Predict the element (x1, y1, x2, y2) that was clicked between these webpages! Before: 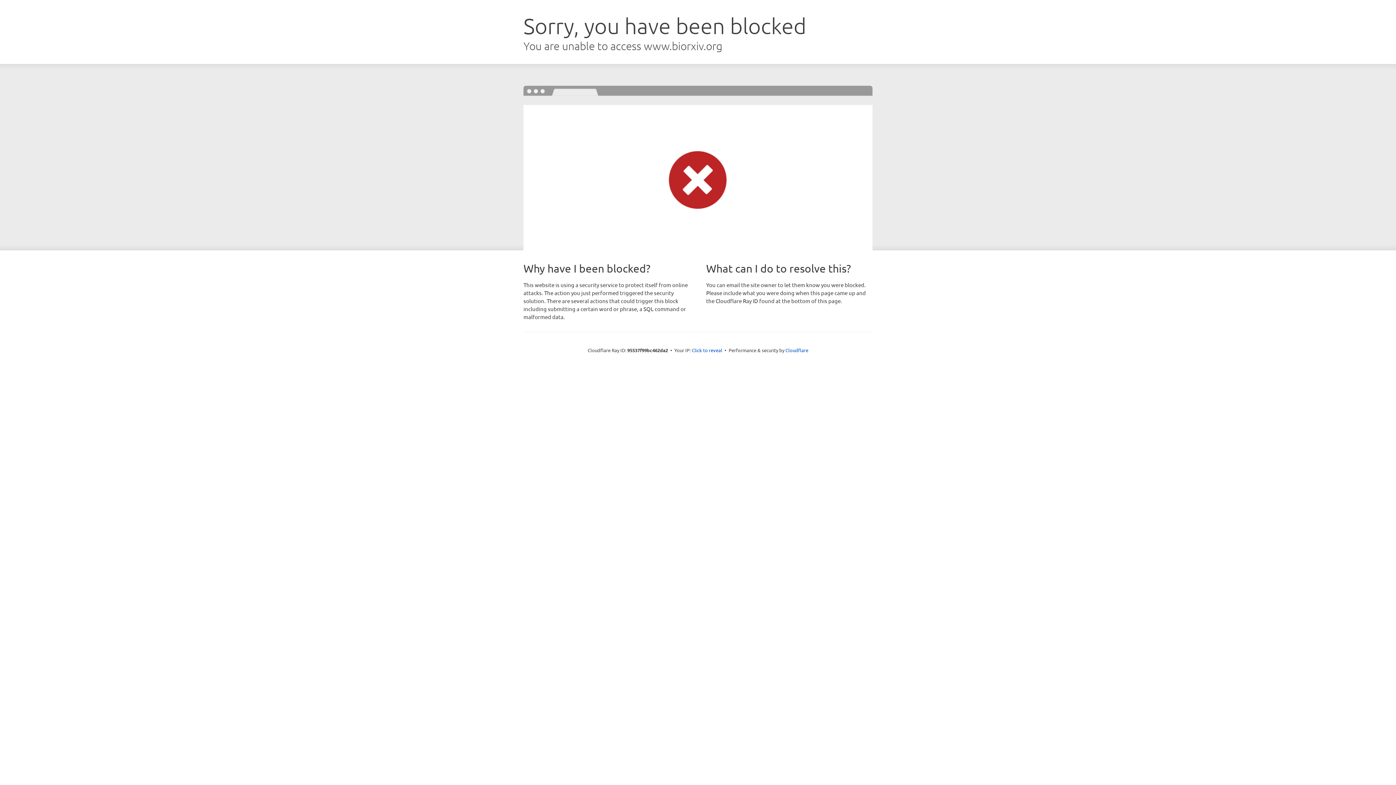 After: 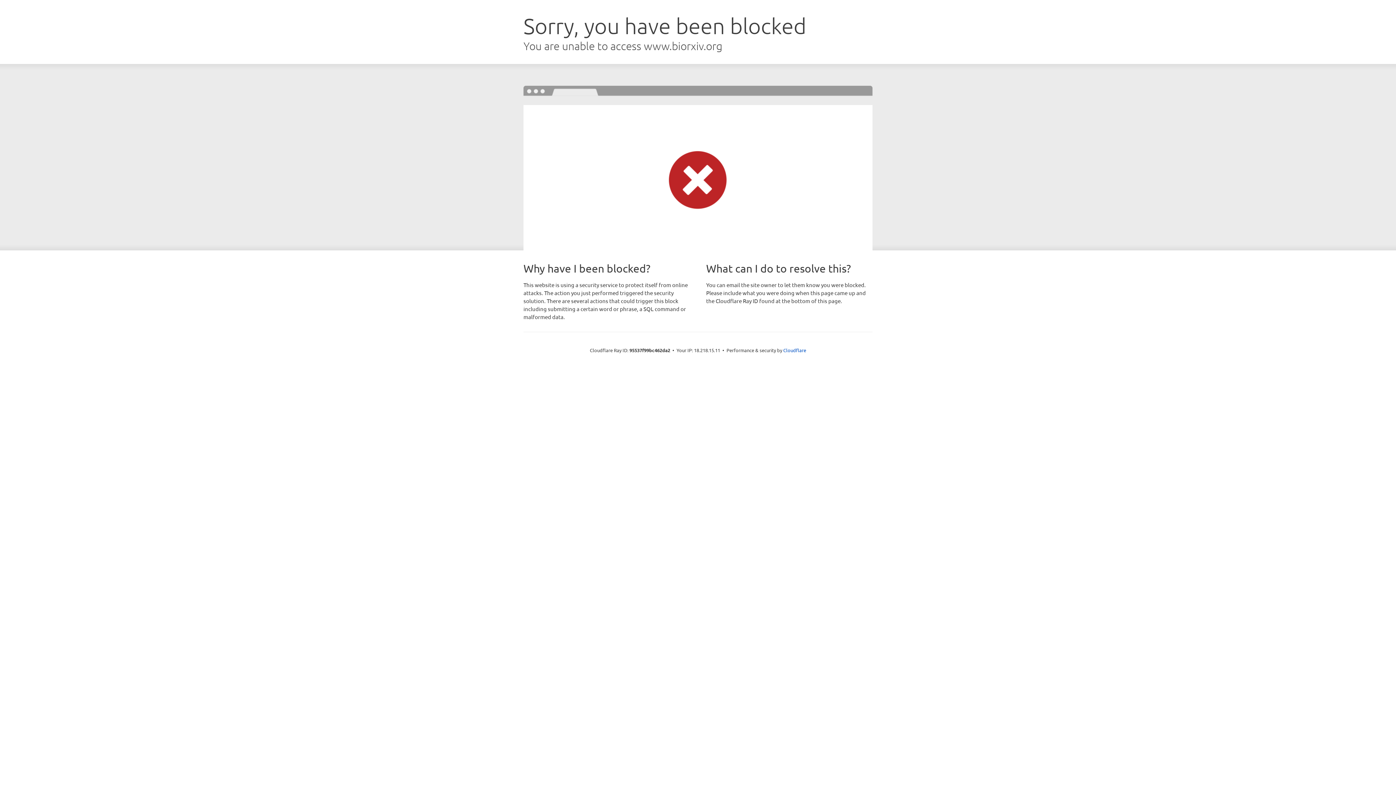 Action: bbox: (692, 346, 722, 353) label: Click to reveal